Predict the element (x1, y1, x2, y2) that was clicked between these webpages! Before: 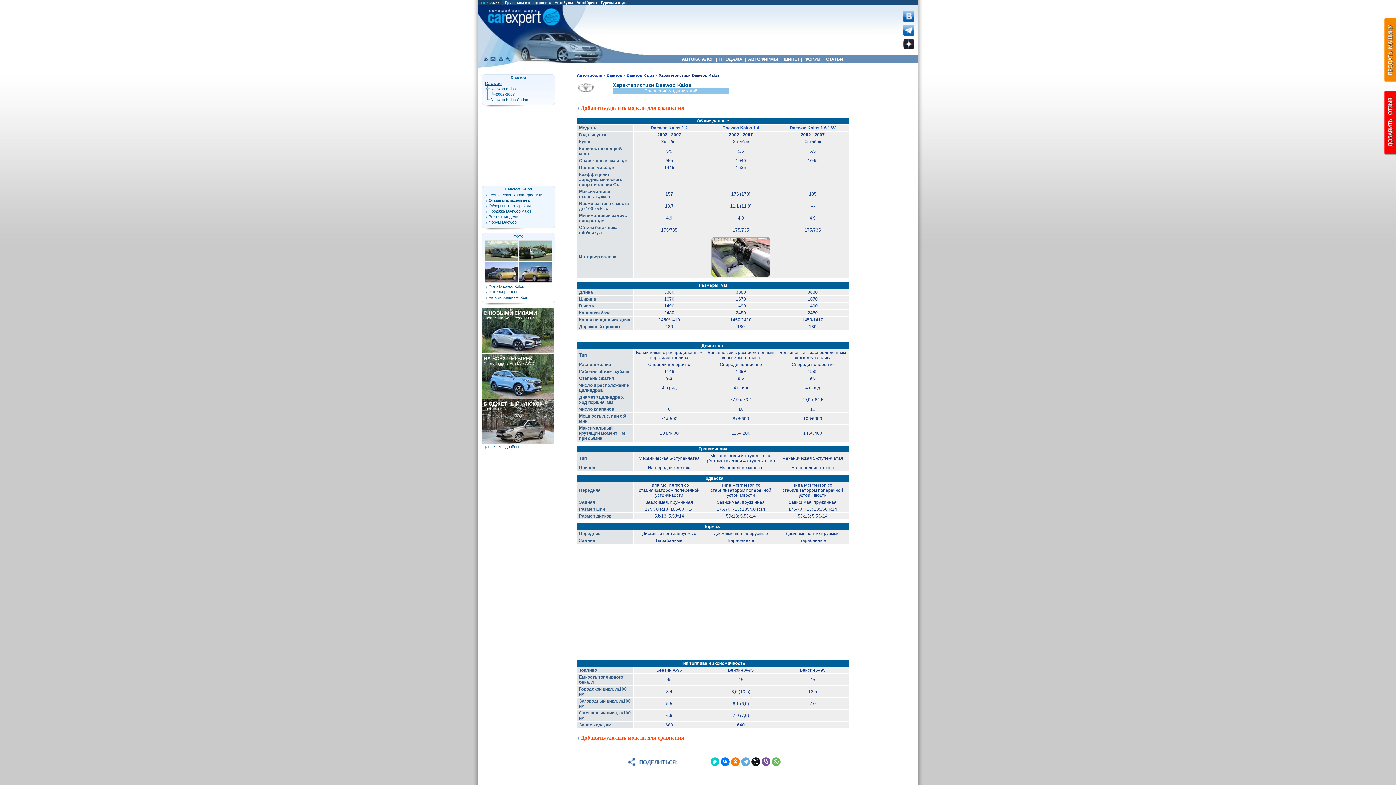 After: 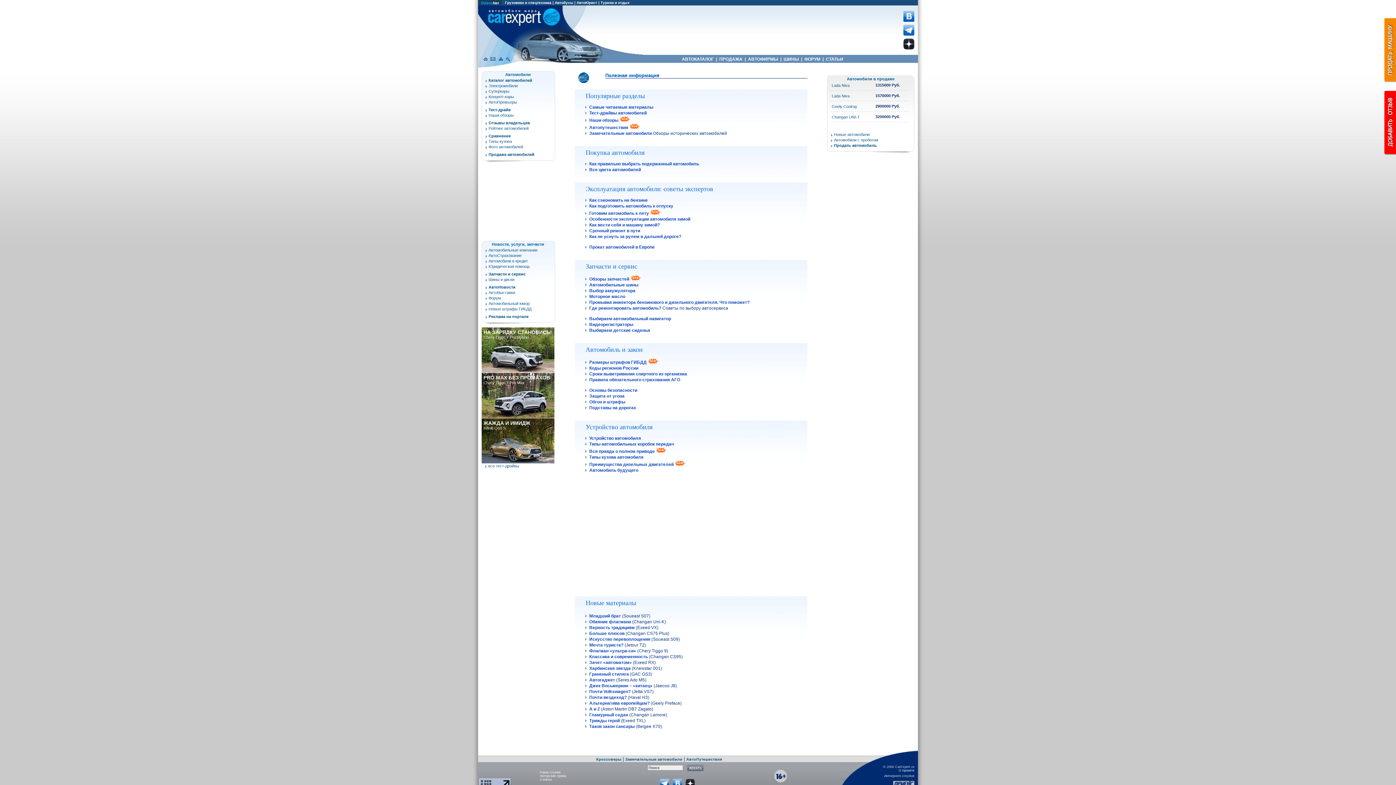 Action: label:  СТАТЬИ  bbox: (824, 56, 844, 61)